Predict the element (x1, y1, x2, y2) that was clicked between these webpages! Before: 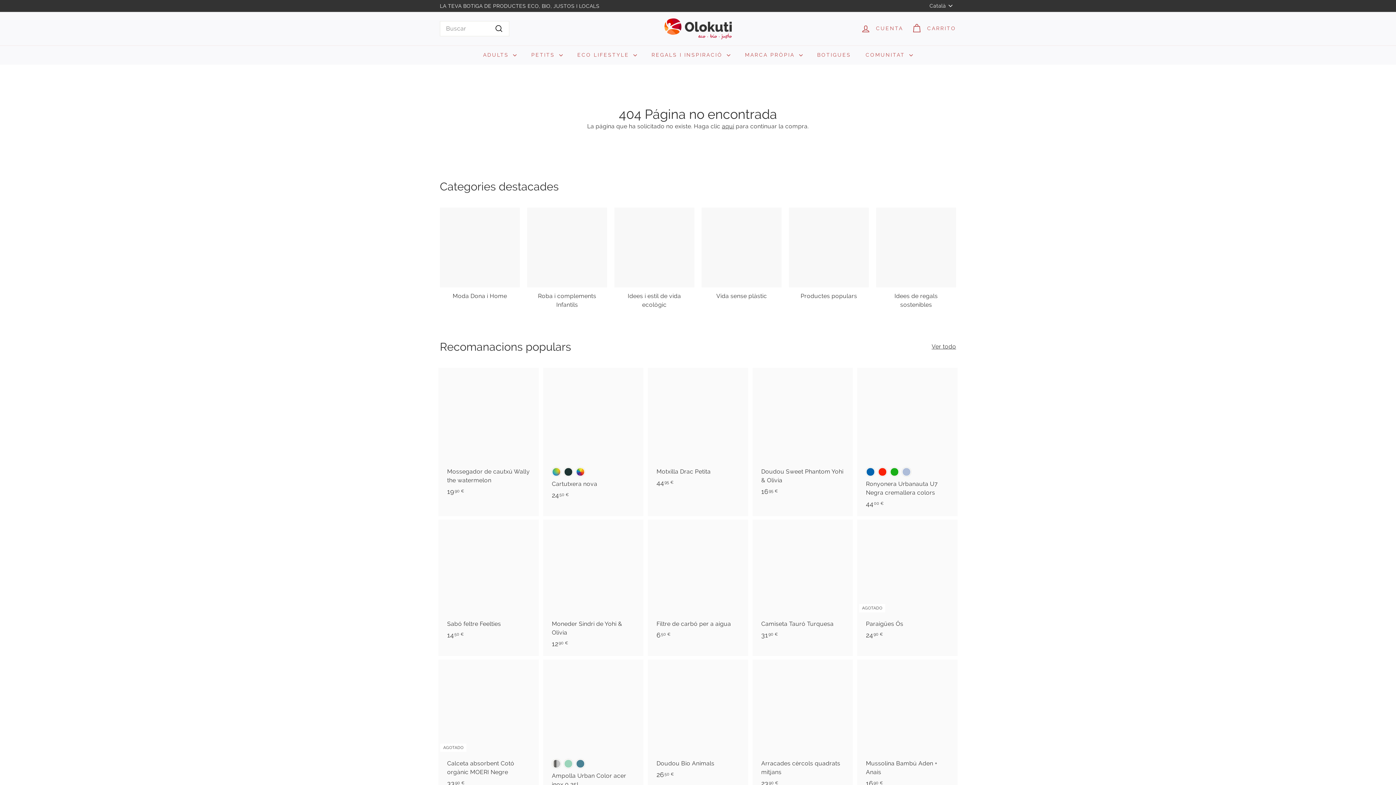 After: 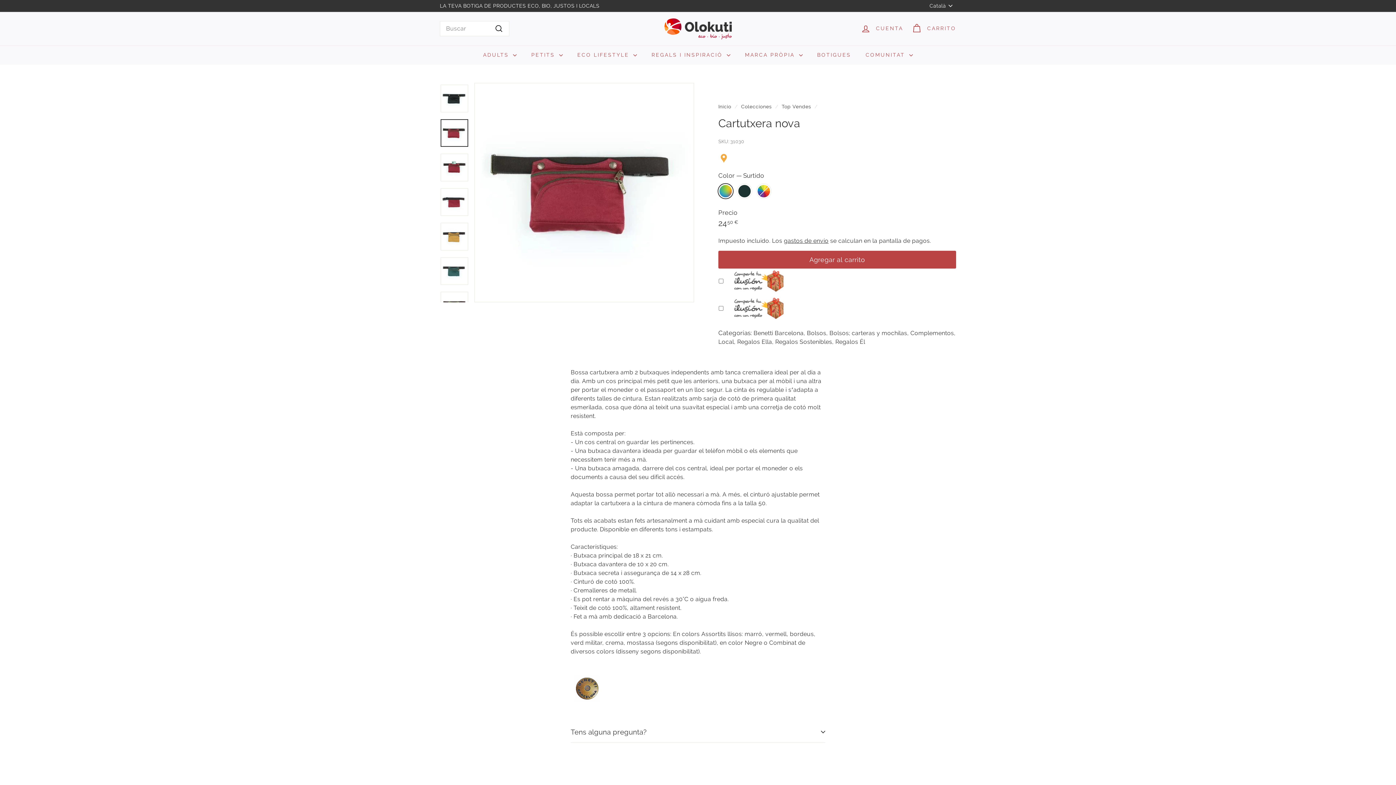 Action: label: Surtido
Negro
Combinado
Cartutxera nova
2450 €
24,50 € bbox: (544, 367, 642, 507)